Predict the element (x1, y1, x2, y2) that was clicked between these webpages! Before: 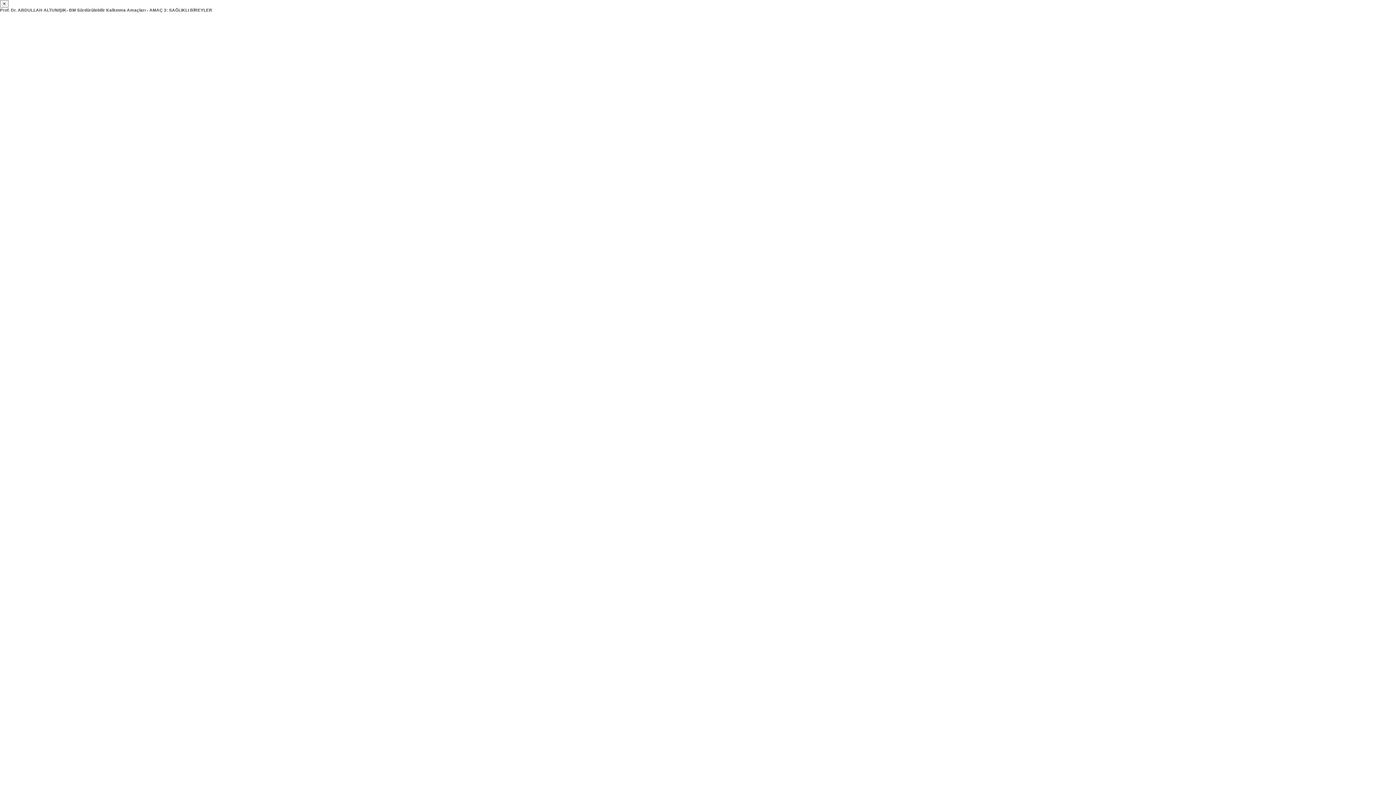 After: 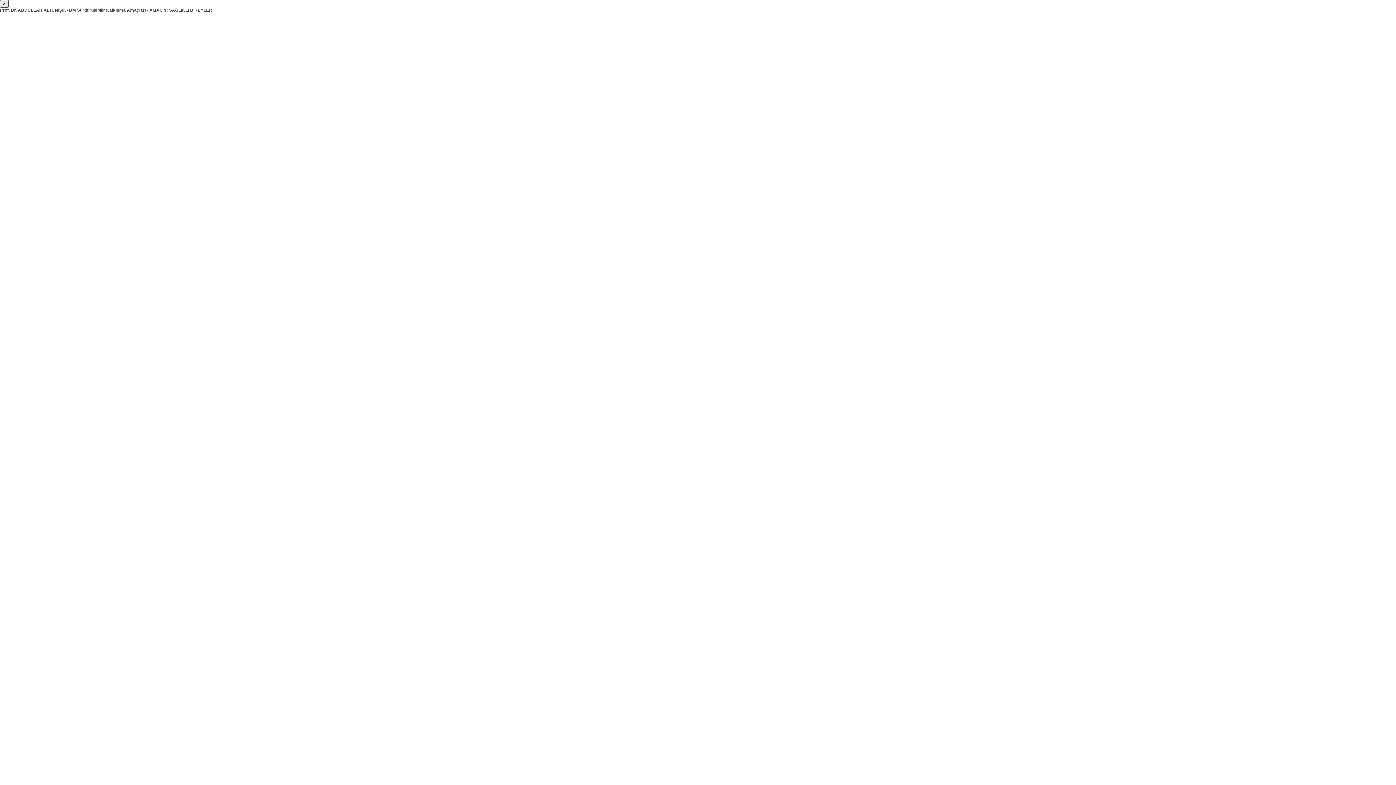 Action: bbox: (0, 0, 8, 7) label: ×